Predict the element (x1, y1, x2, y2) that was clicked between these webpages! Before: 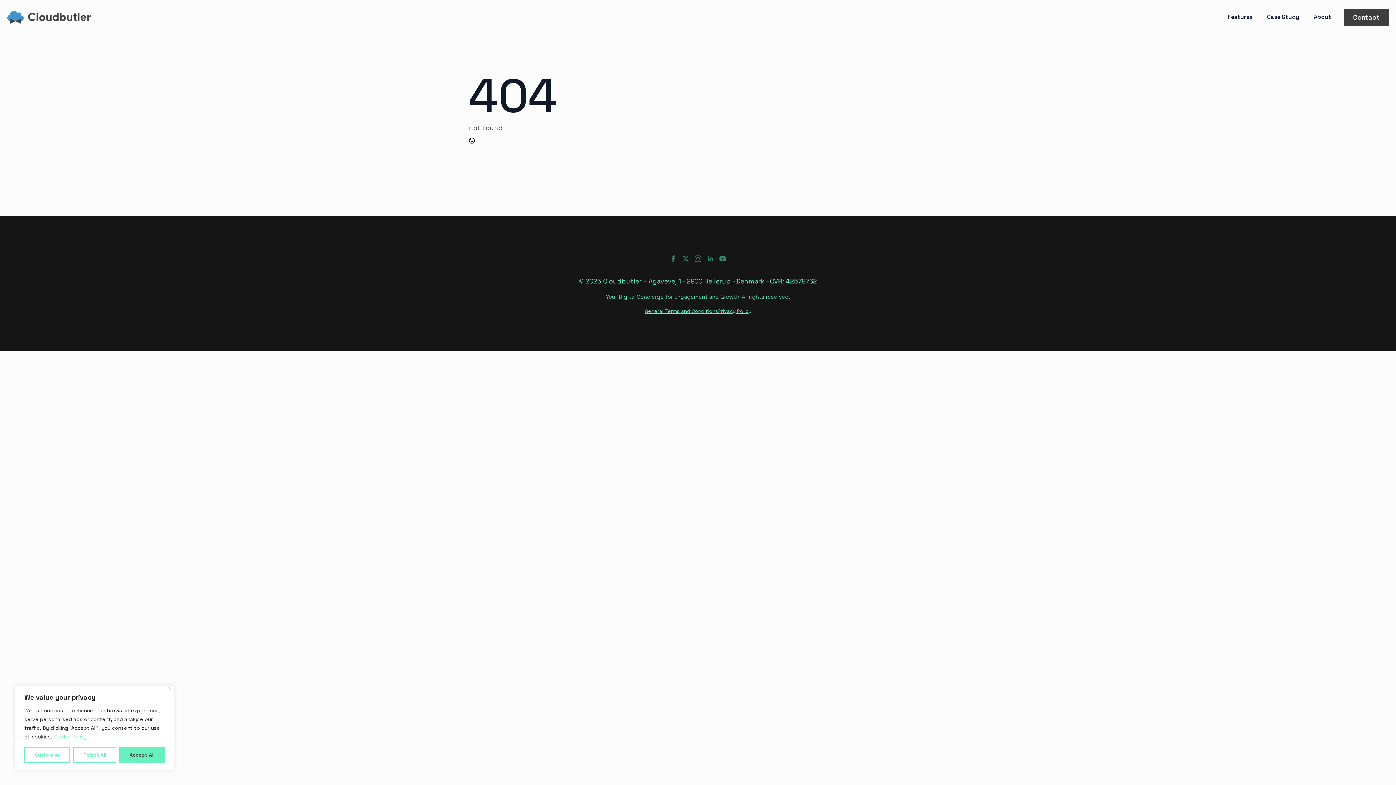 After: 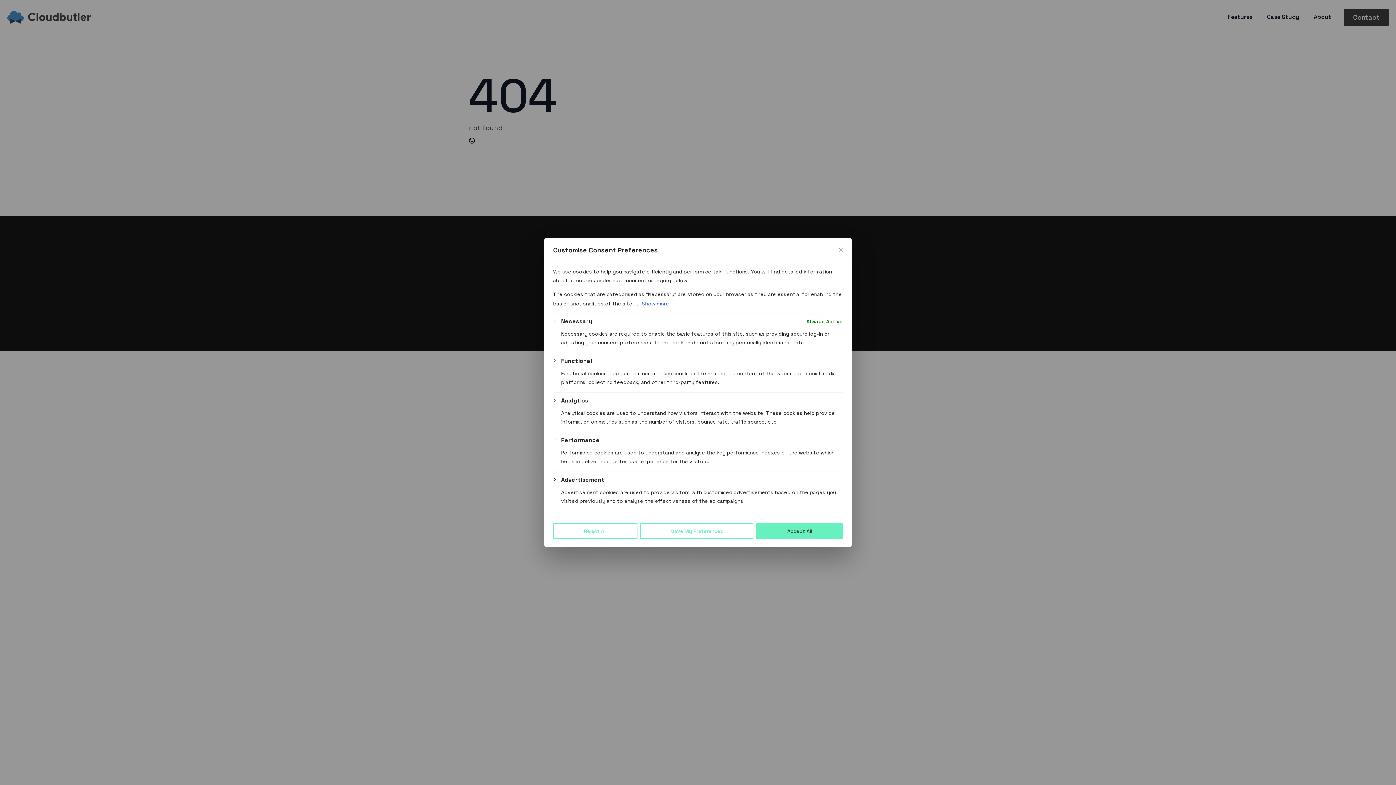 Action: label: Customise bbox: (24, 747, 70, 763)